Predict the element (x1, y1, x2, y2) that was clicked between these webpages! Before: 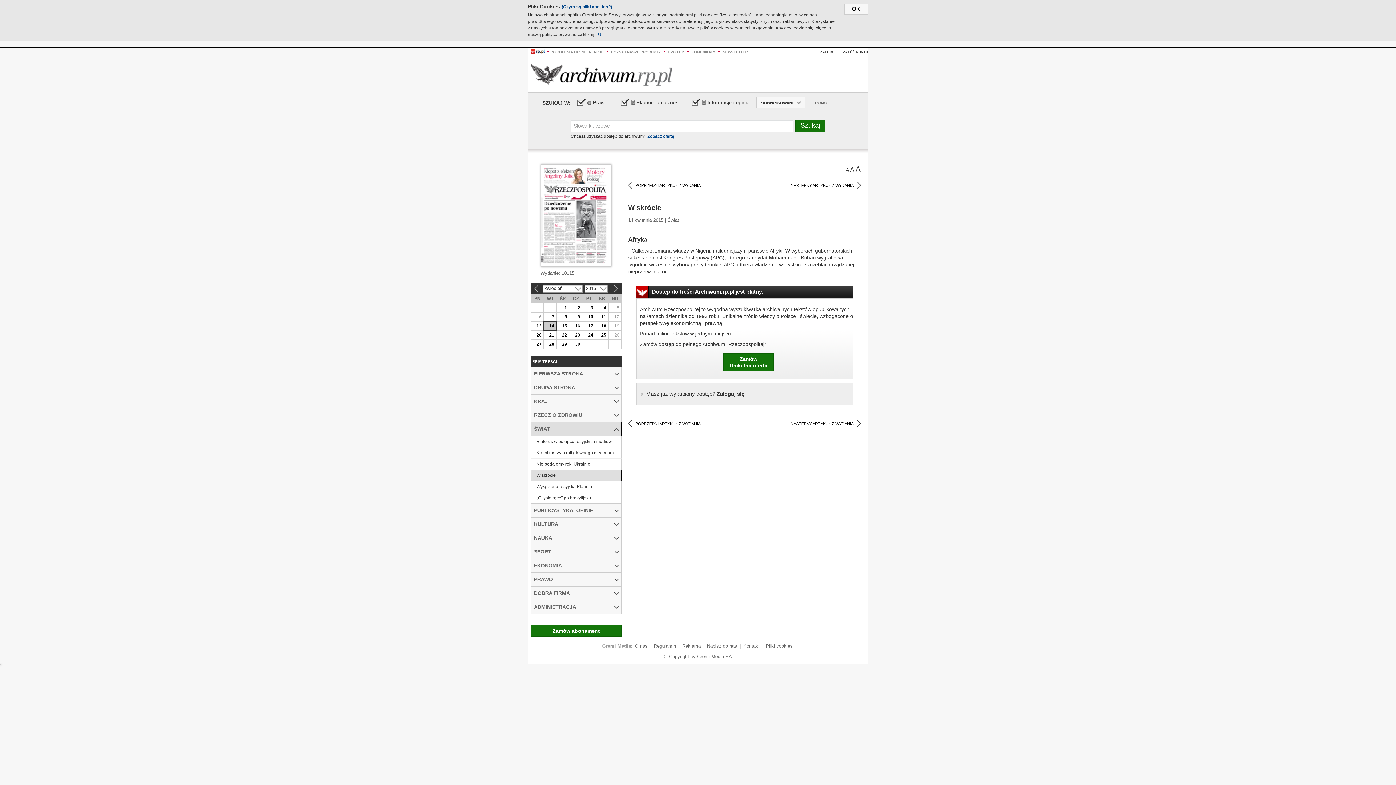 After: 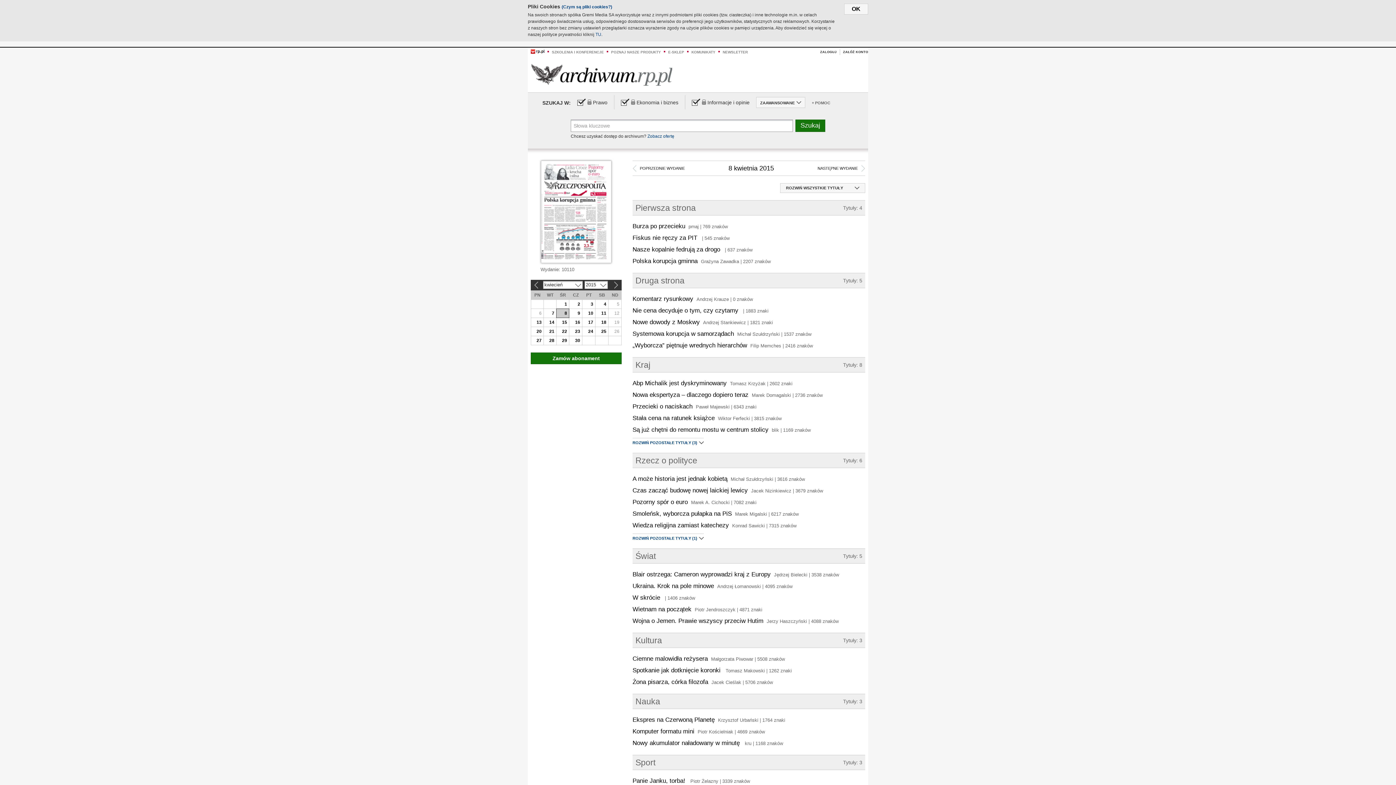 Action: bbox: (556, 312, 569, 321) label: 8